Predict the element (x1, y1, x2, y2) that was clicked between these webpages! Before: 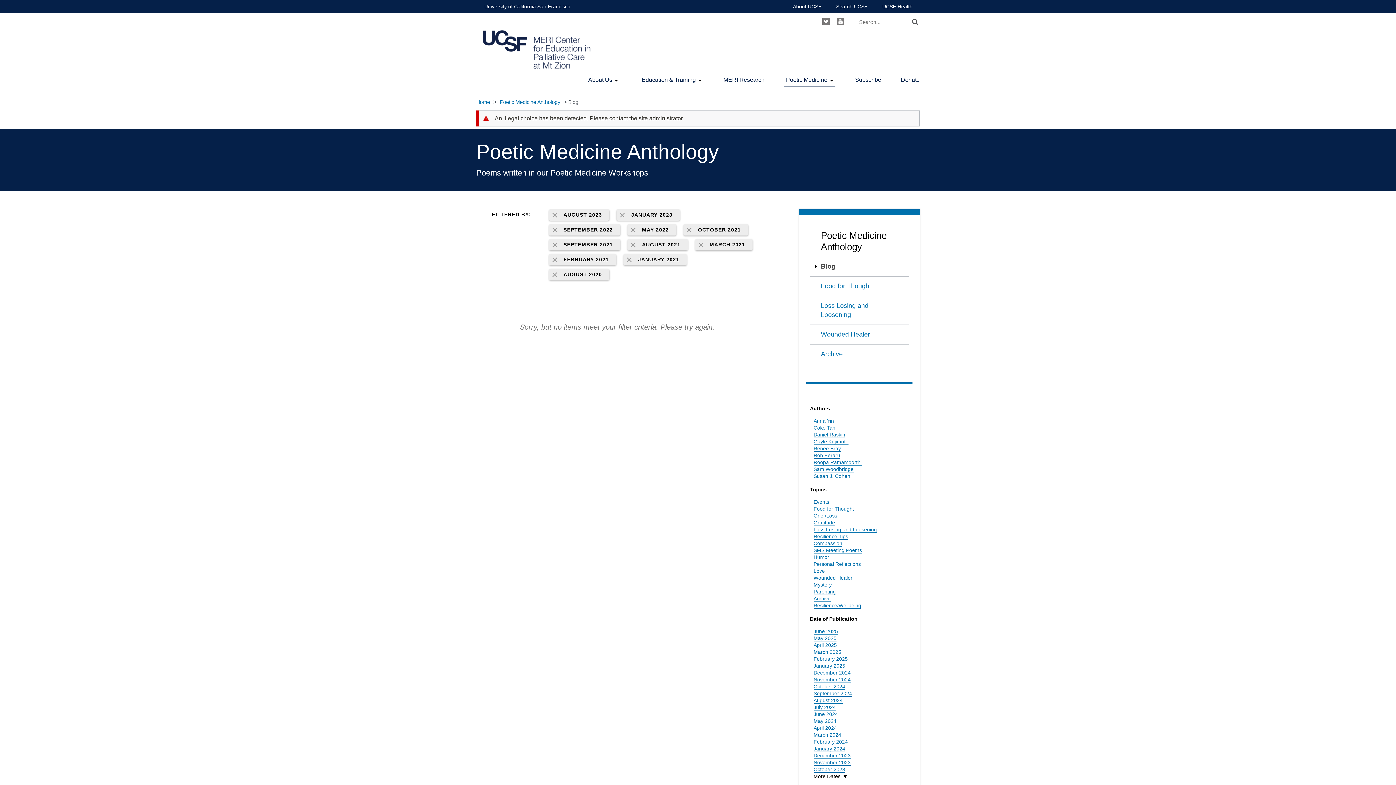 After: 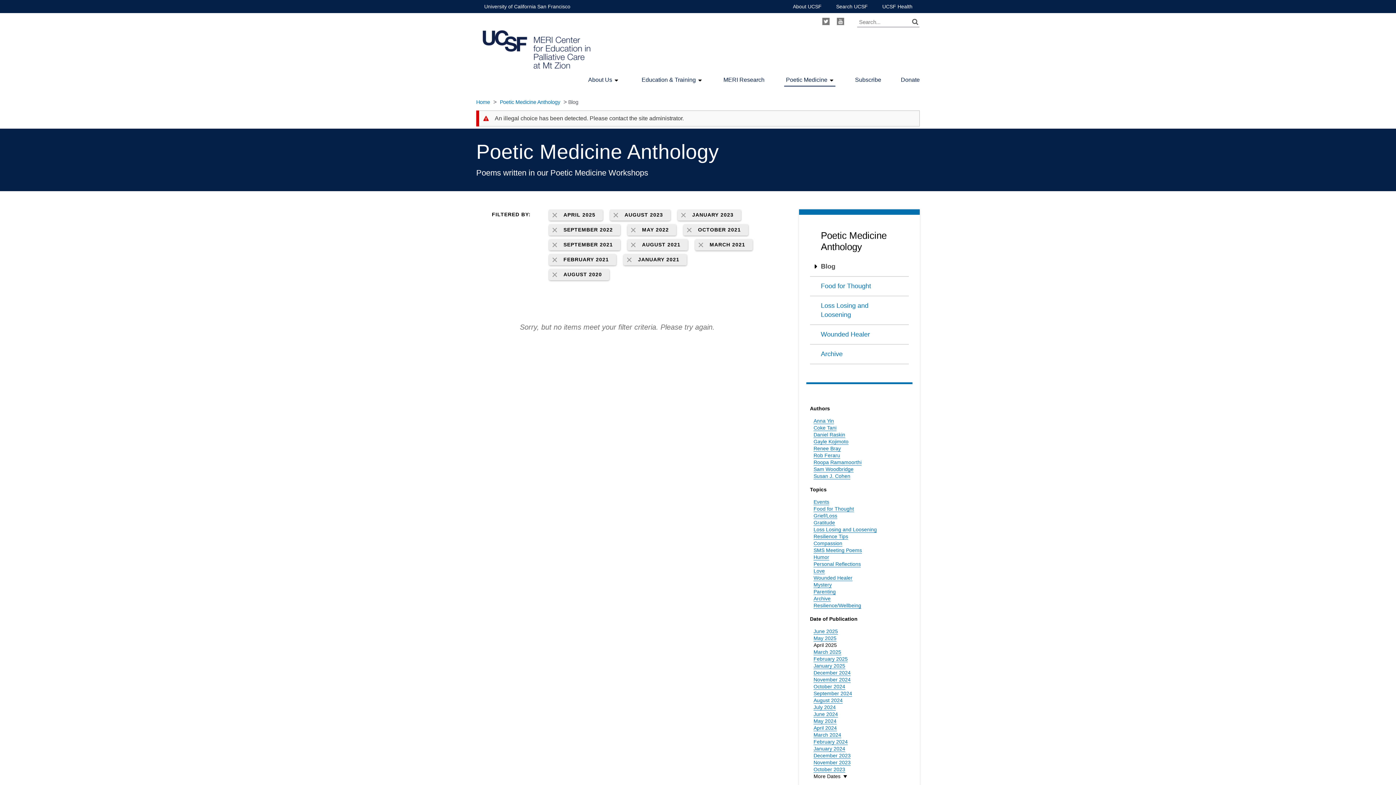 Action: label: April 2025 bbox: (813, 642, 837, 648)